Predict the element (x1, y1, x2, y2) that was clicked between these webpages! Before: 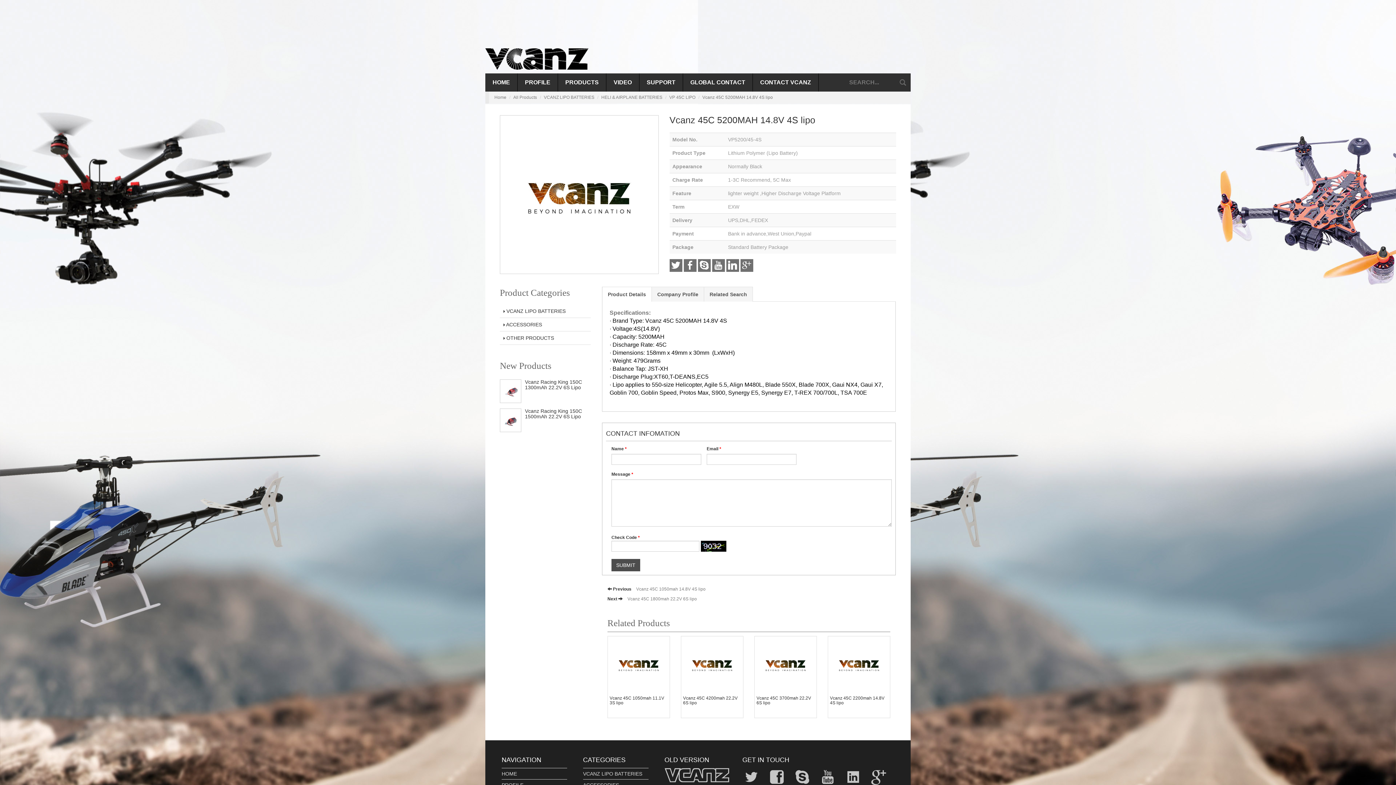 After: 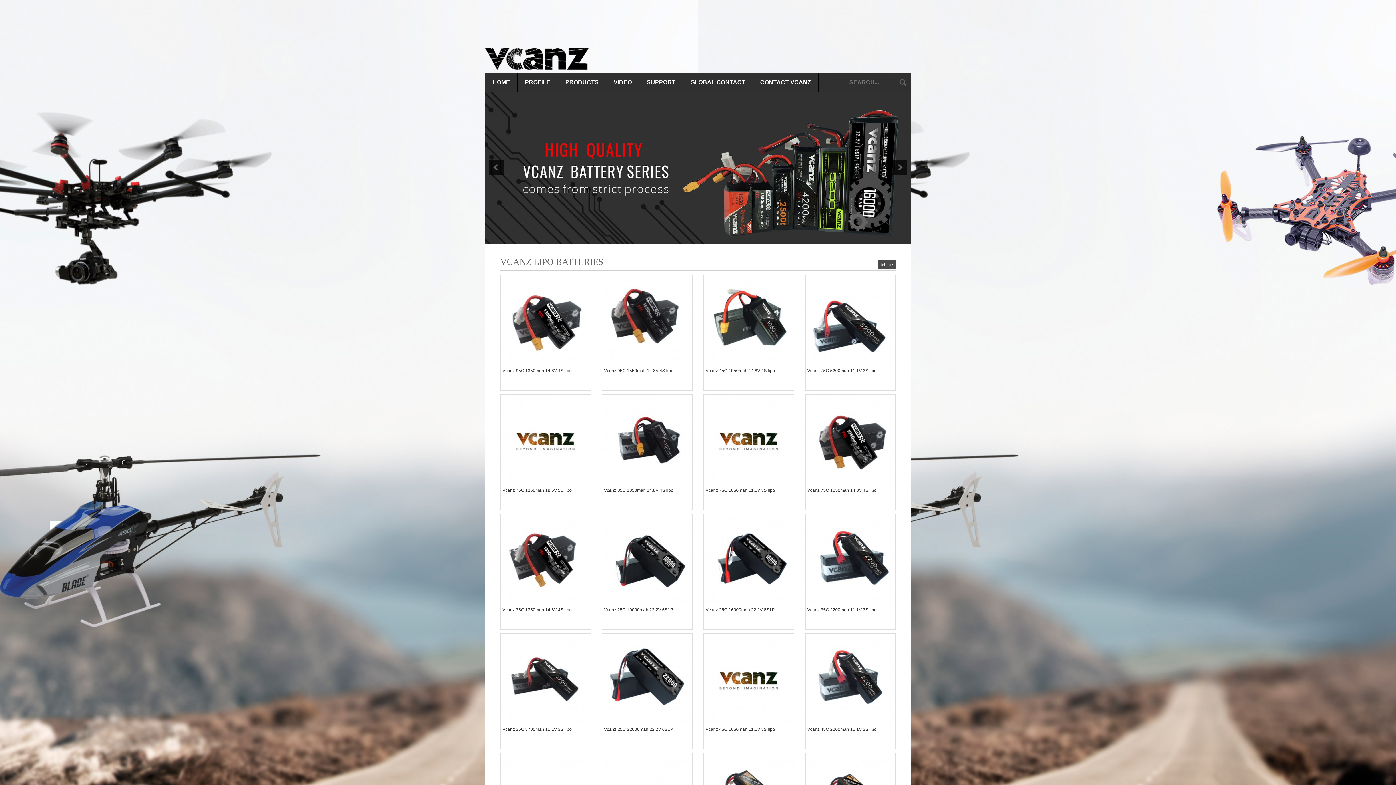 Action: bbox: (485, 27, 588, 73)